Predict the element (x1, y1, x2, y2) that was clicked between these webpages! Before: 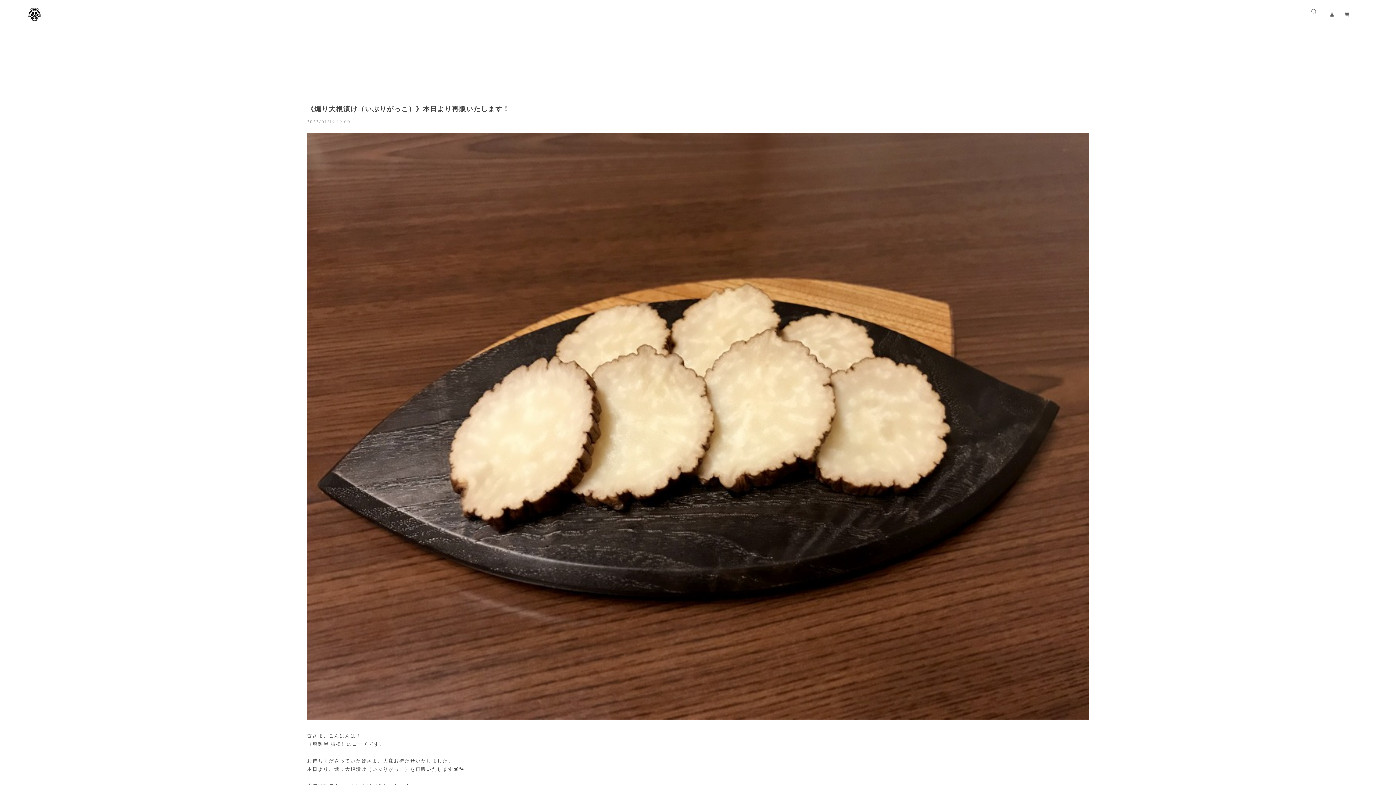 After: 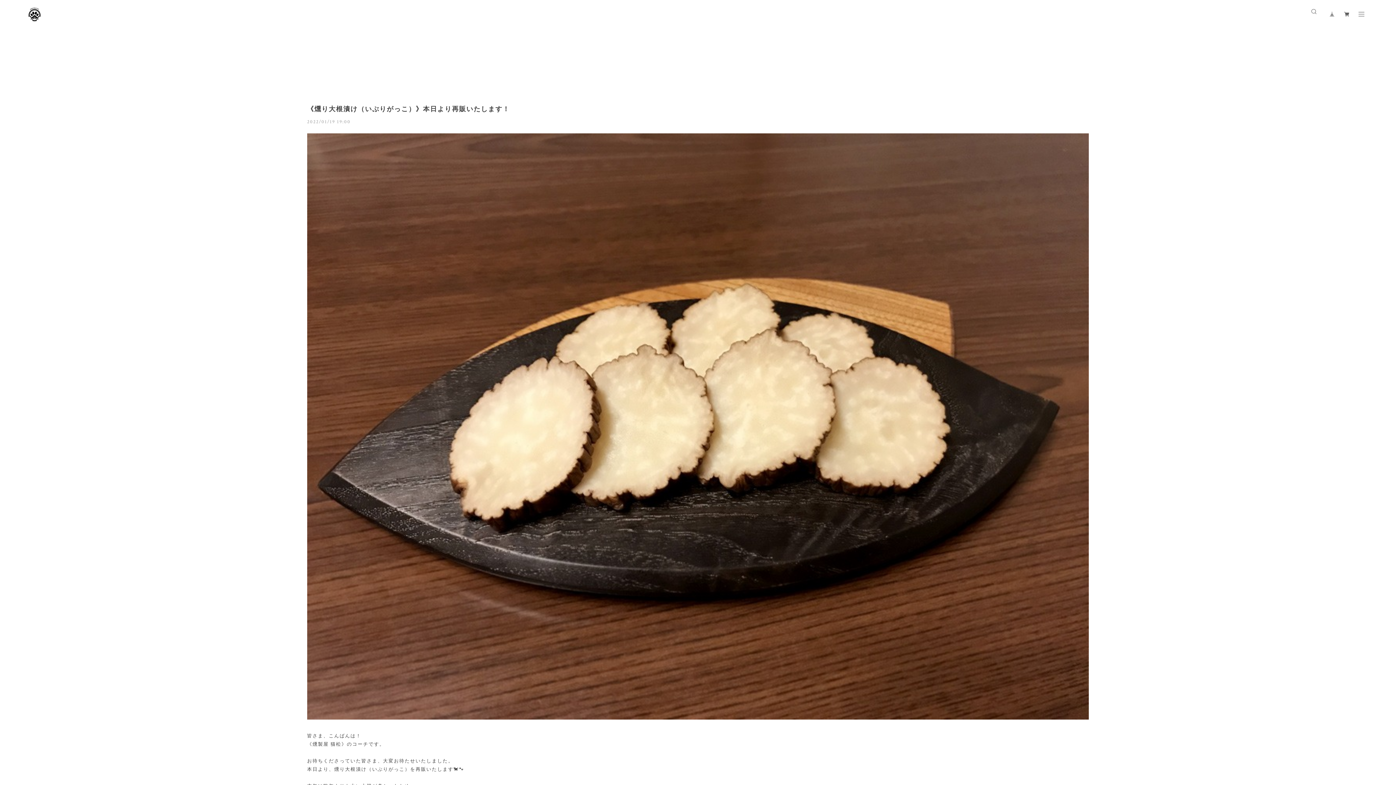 Action: bbox: (1326, 9, 1338, 20)